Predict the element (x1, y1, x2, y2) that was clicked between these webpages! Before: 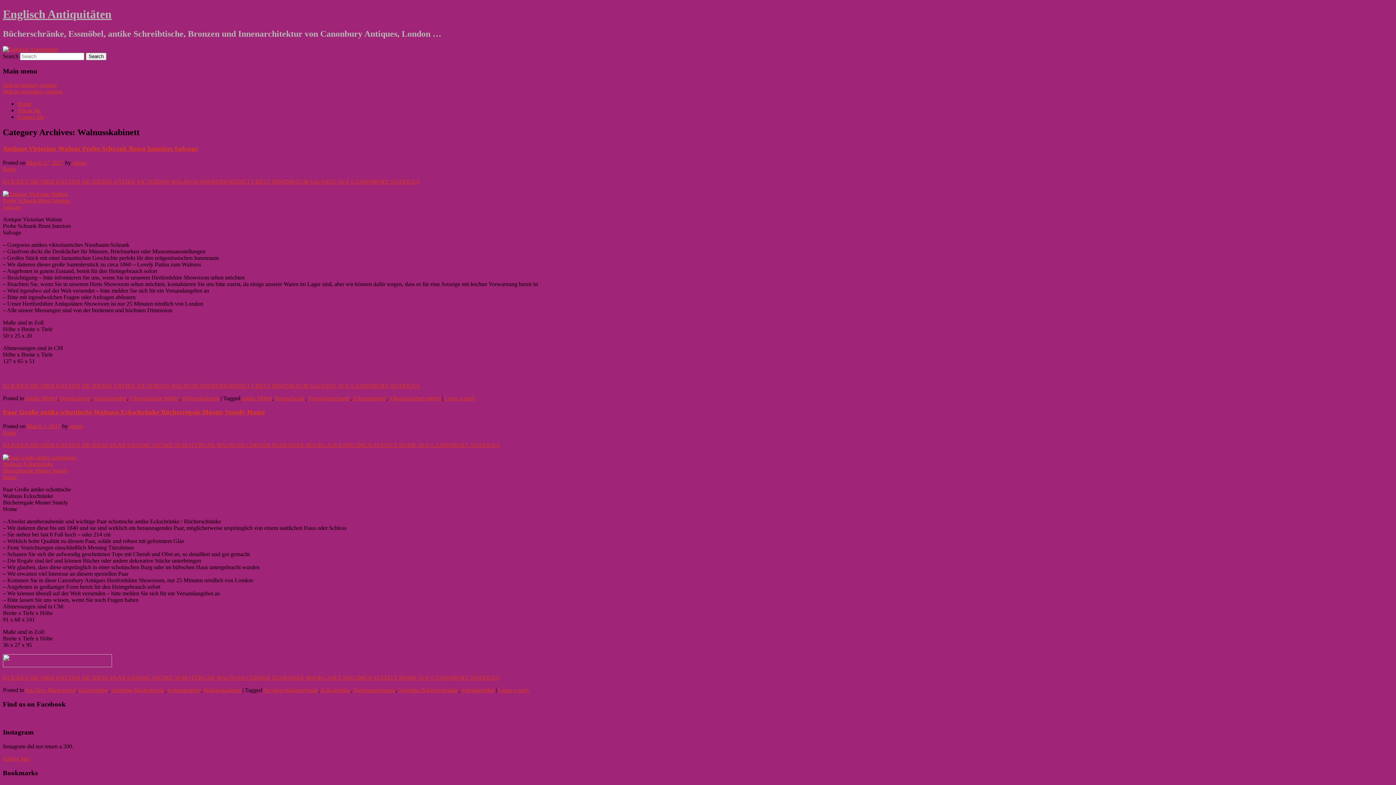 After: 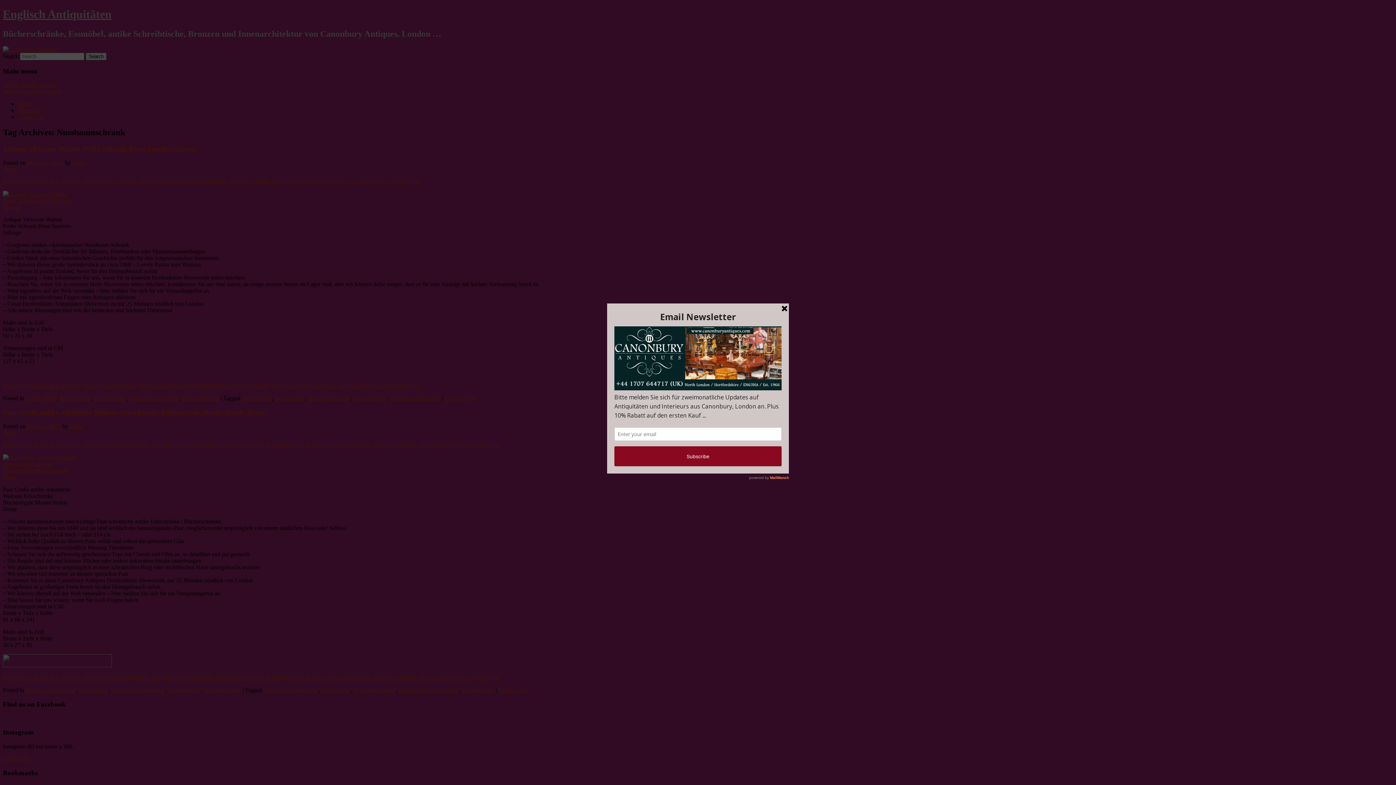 Action: bbox: (308, 395, 350, 401) label: Nussbaumschrank